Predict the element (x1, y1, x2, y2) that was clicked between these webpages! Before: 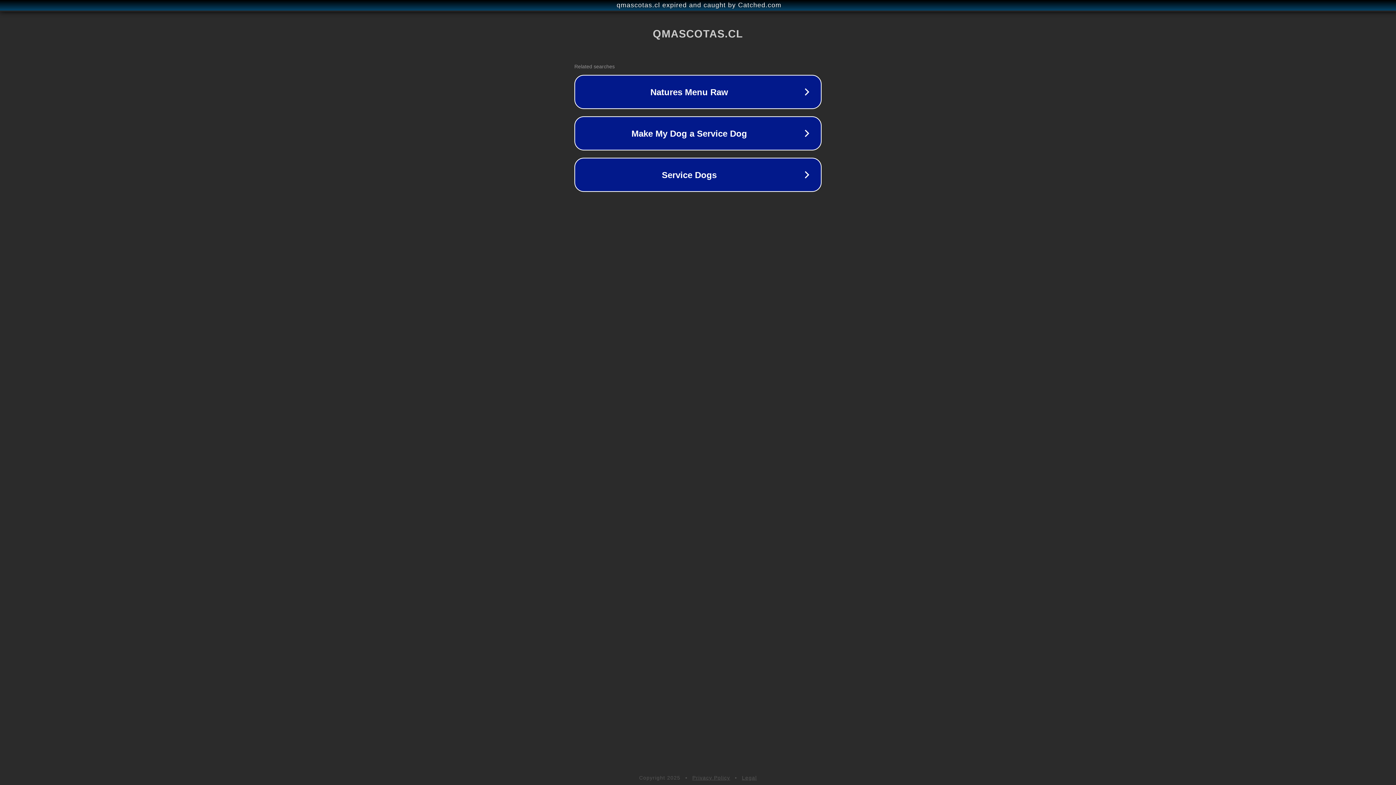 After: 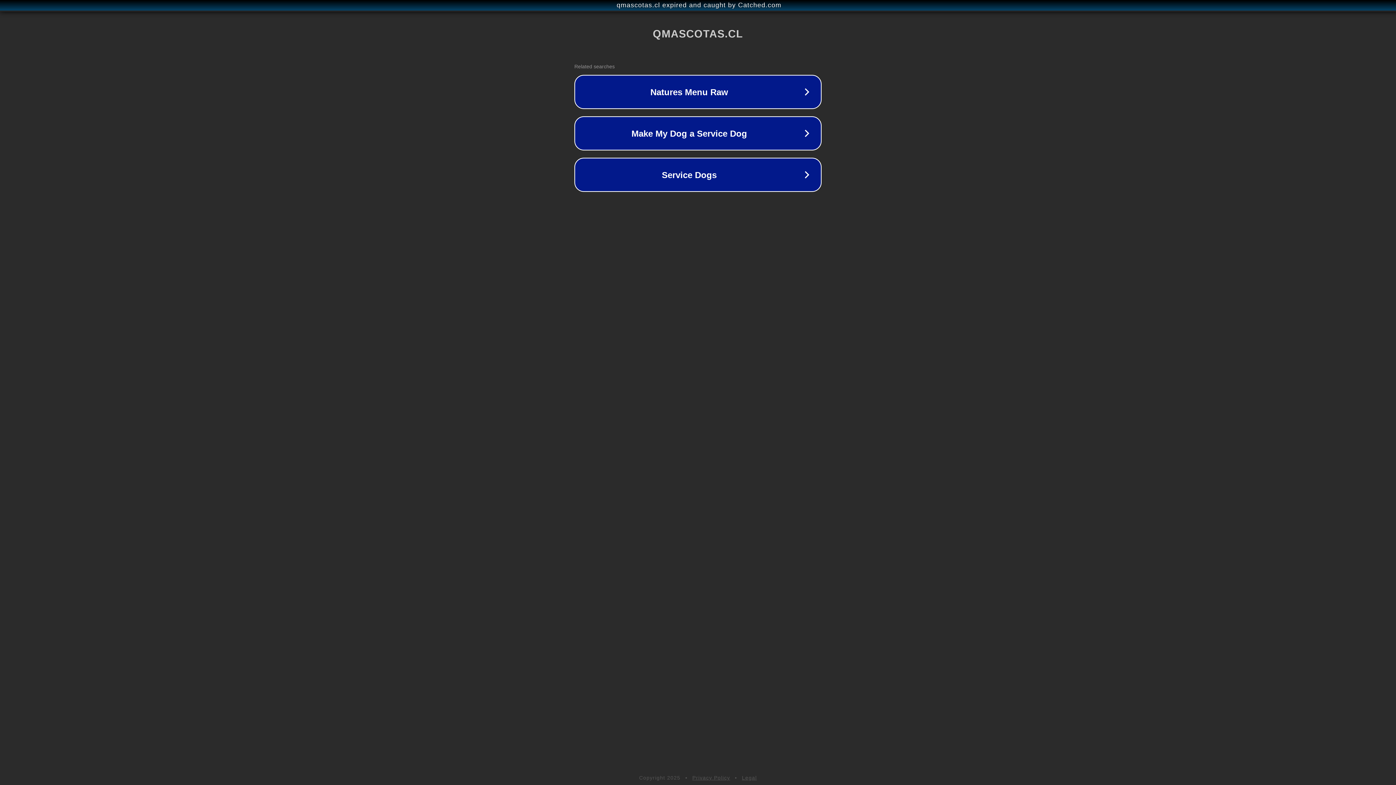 Action: label: Privacy Policy bbox: (692, 775, 730, 781)